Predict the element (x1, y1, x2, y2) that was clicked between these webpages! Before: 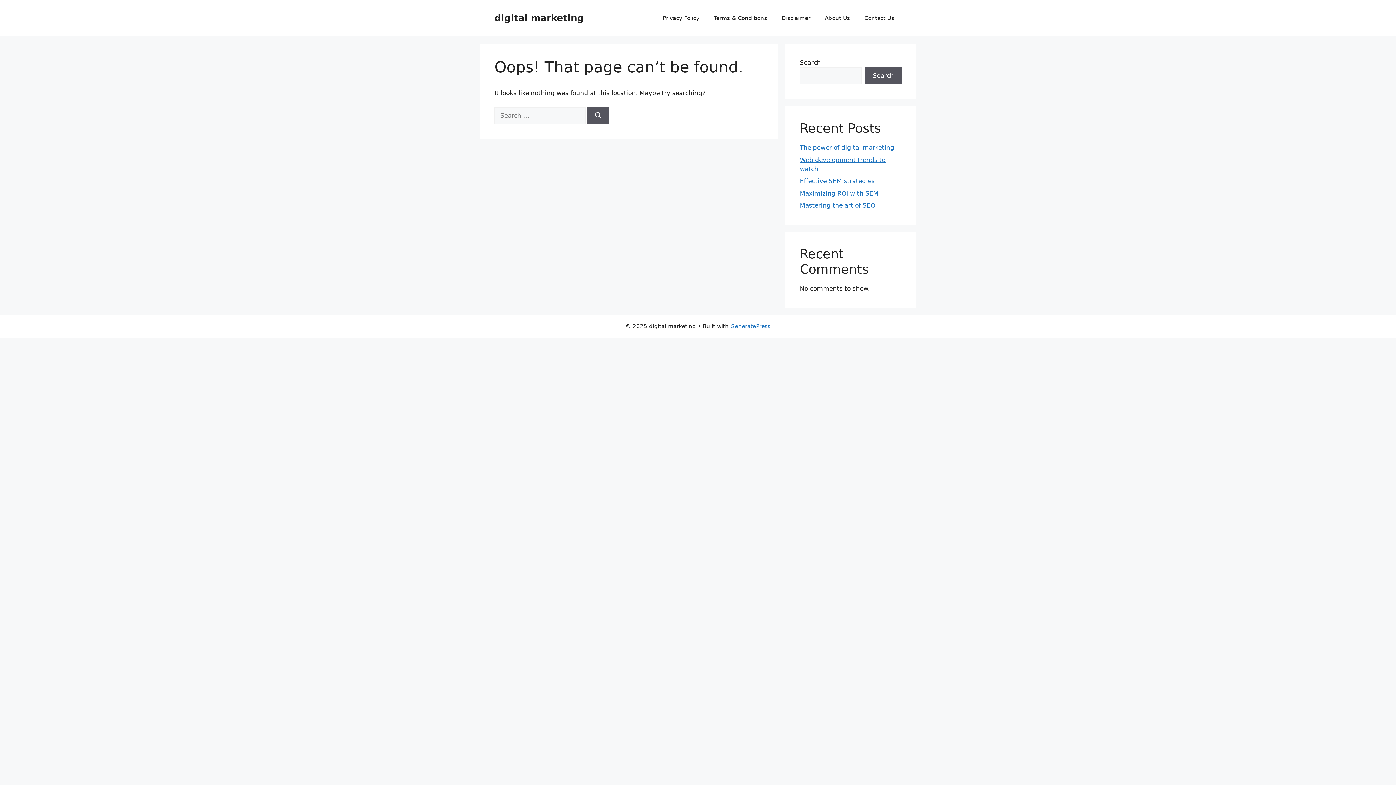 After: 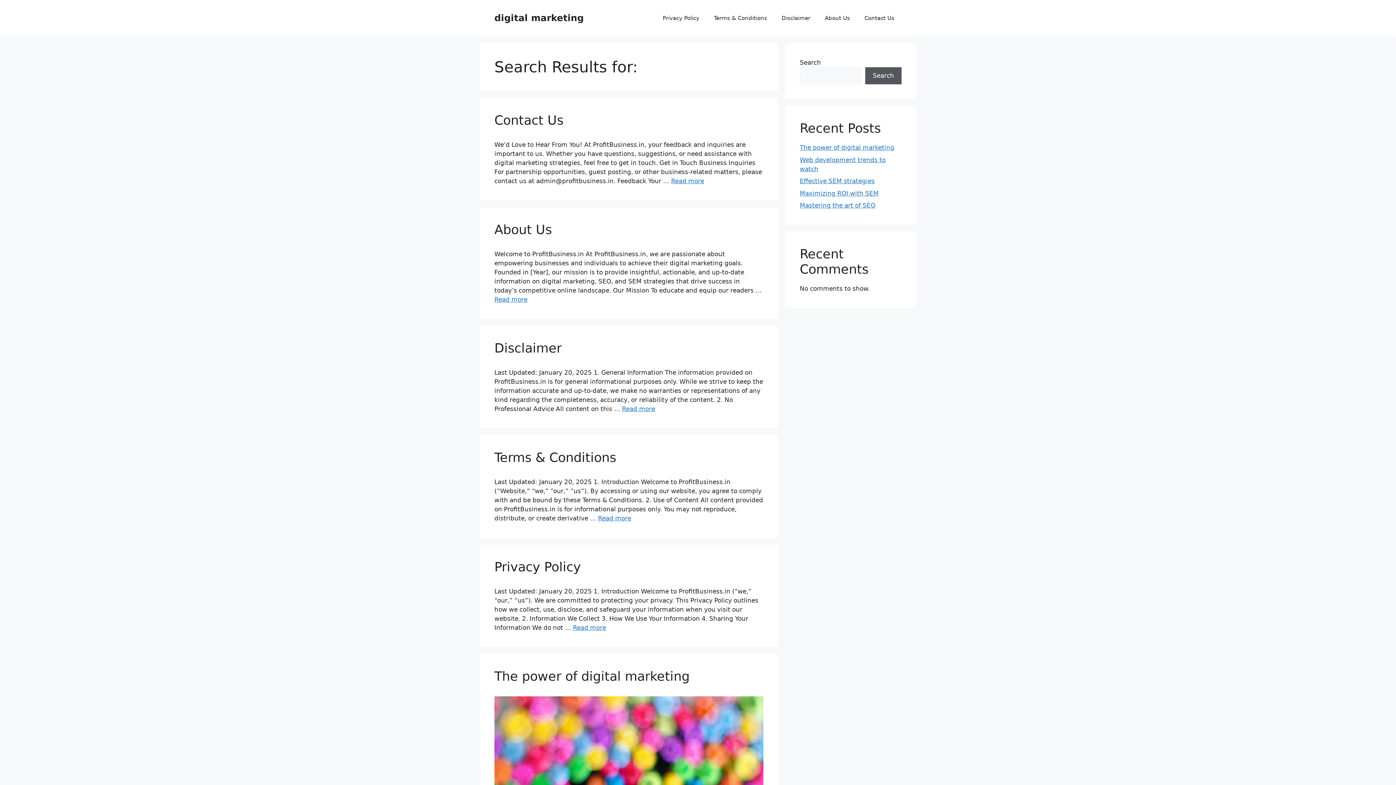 Action: bbox: (587, 107, 609, 124) label: Search